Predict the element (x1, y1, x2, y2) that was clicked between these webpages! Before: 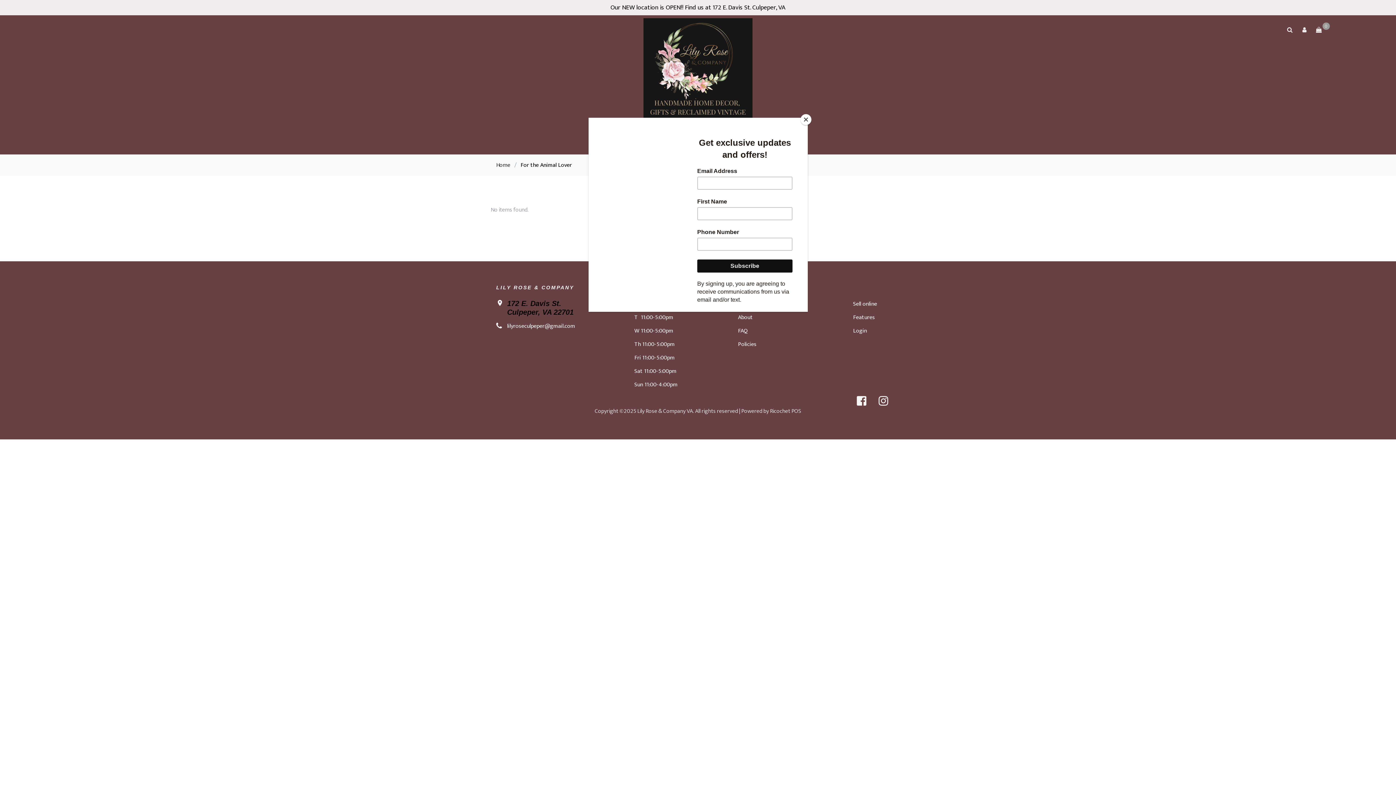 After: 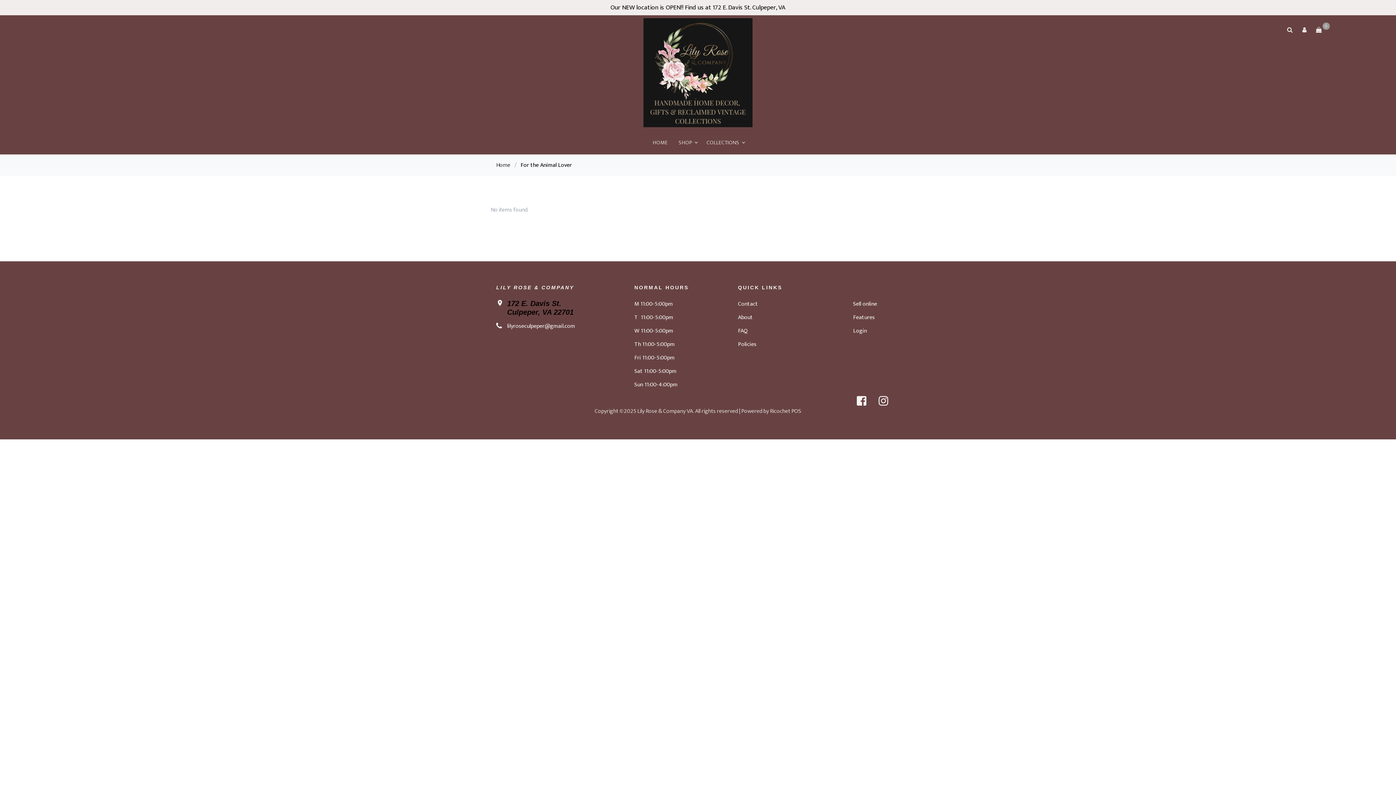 Action: label: Close bbox: (800, 114, 811, 125)